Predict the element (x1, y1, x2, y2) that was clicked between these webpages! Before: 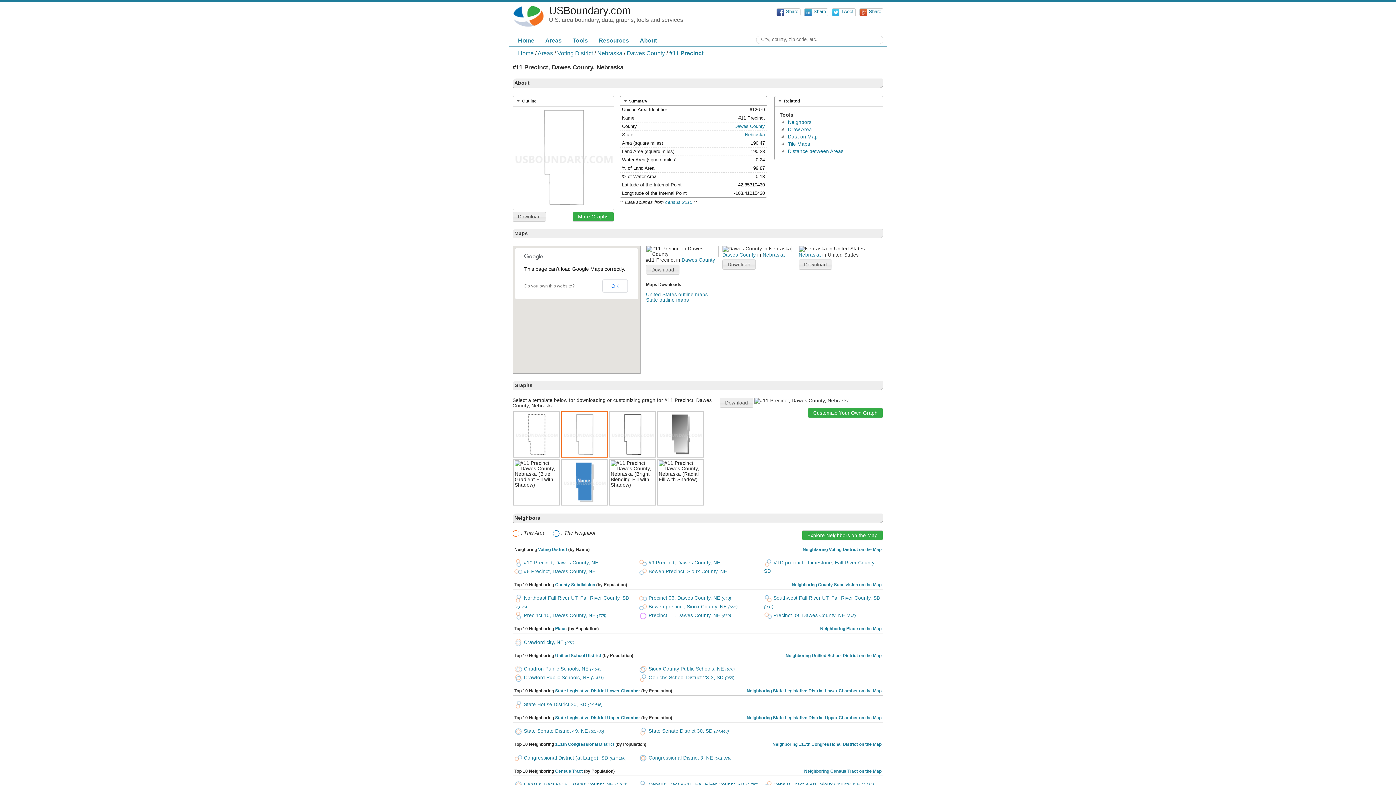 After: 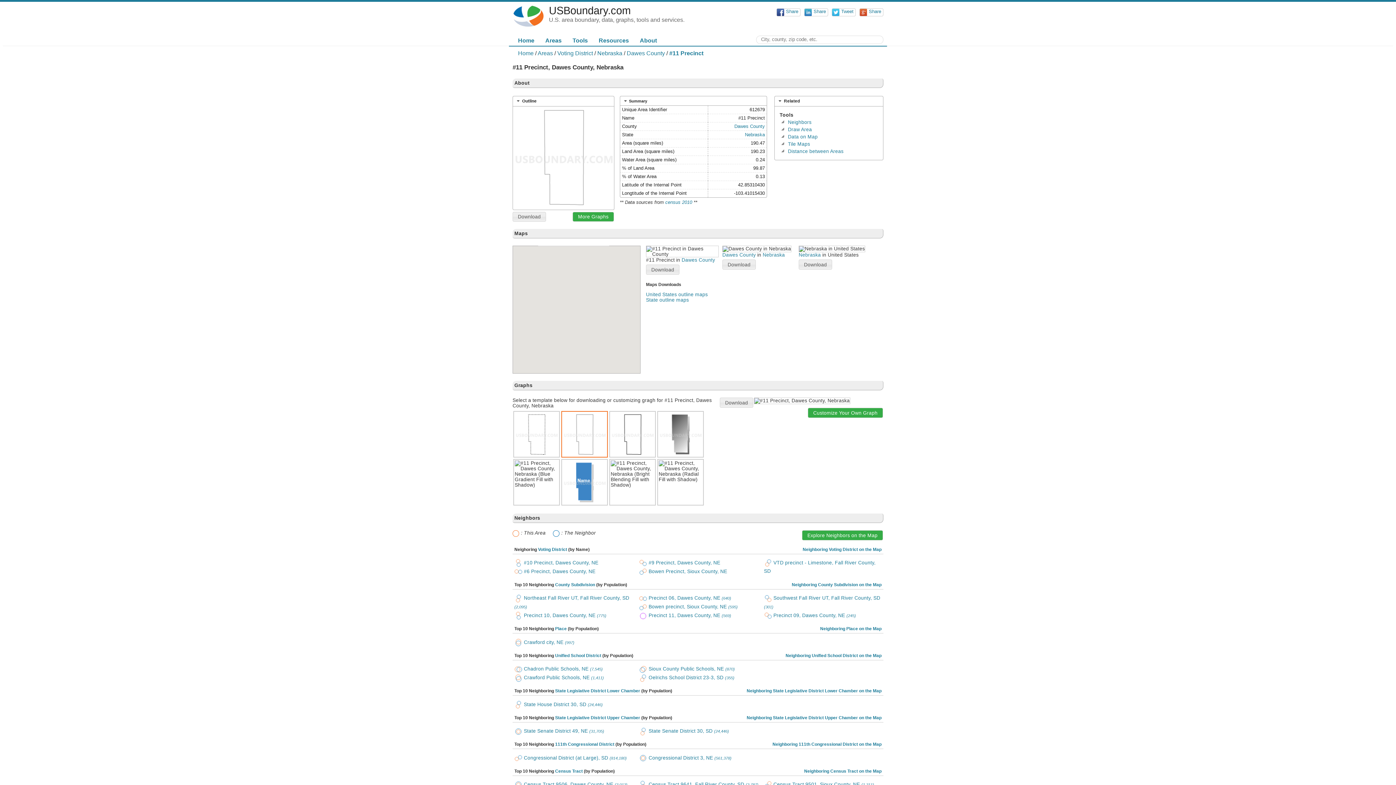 Action: label: OK bbox: (602, 279, 627, 292)